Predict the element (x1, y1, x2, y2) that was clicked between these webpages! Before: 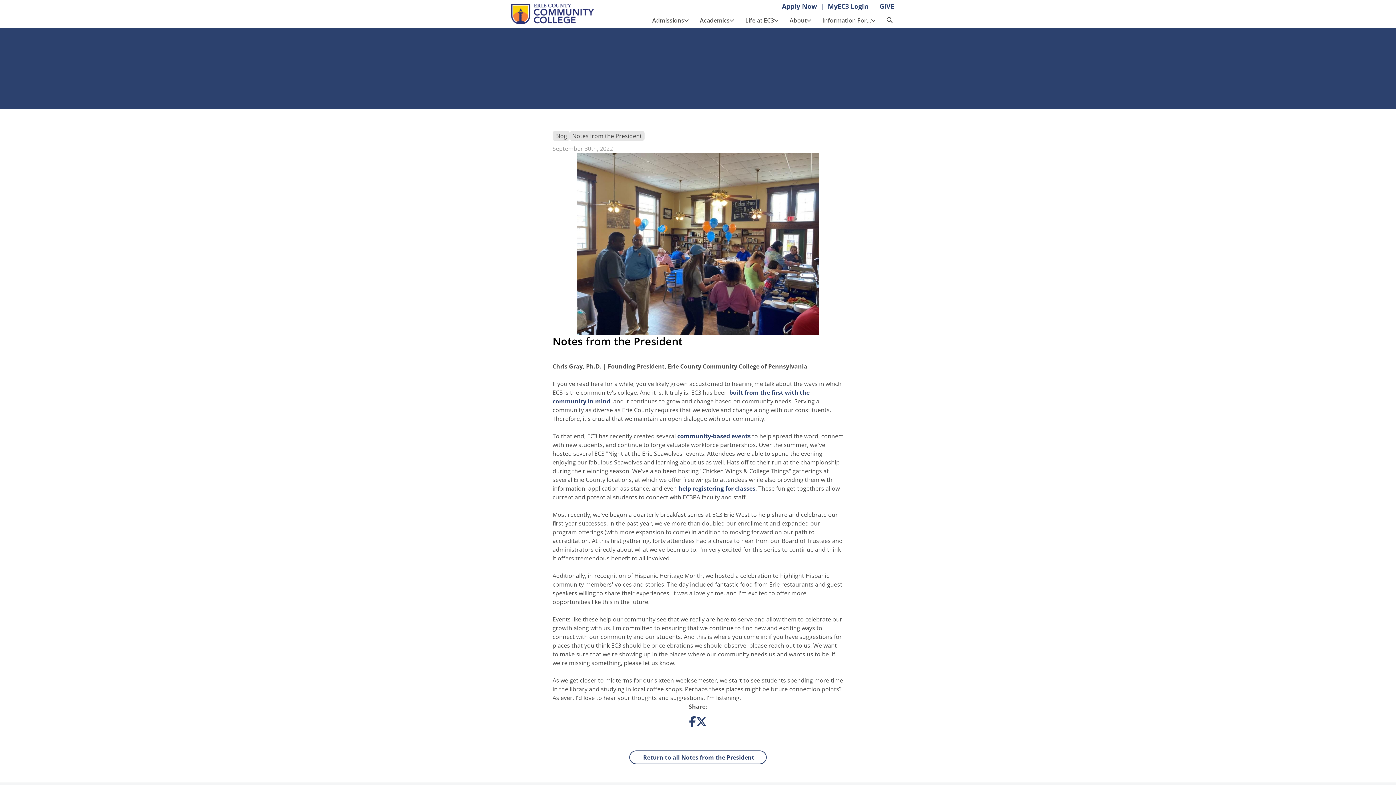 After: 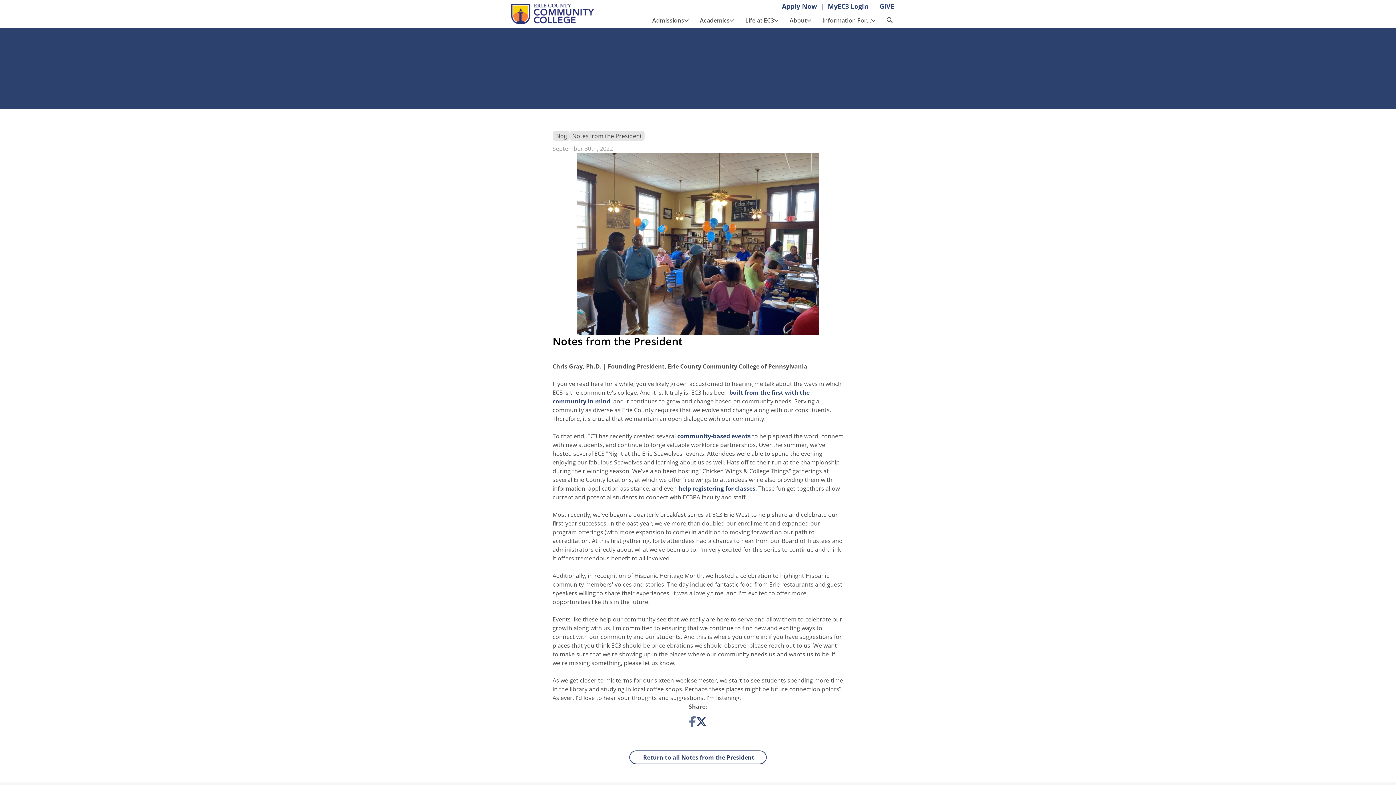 Action: bbox: (689, 720, 696, 728) label: Share on Facebook